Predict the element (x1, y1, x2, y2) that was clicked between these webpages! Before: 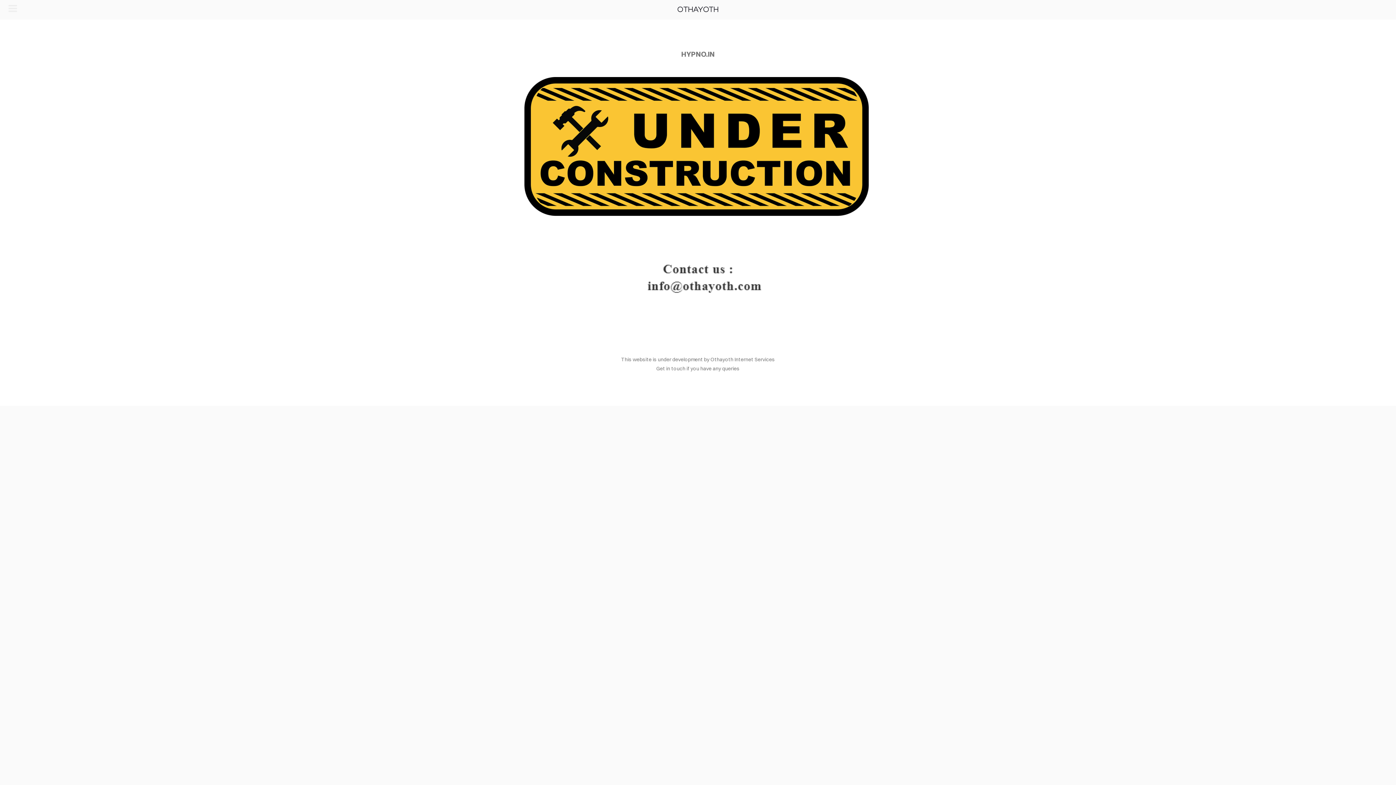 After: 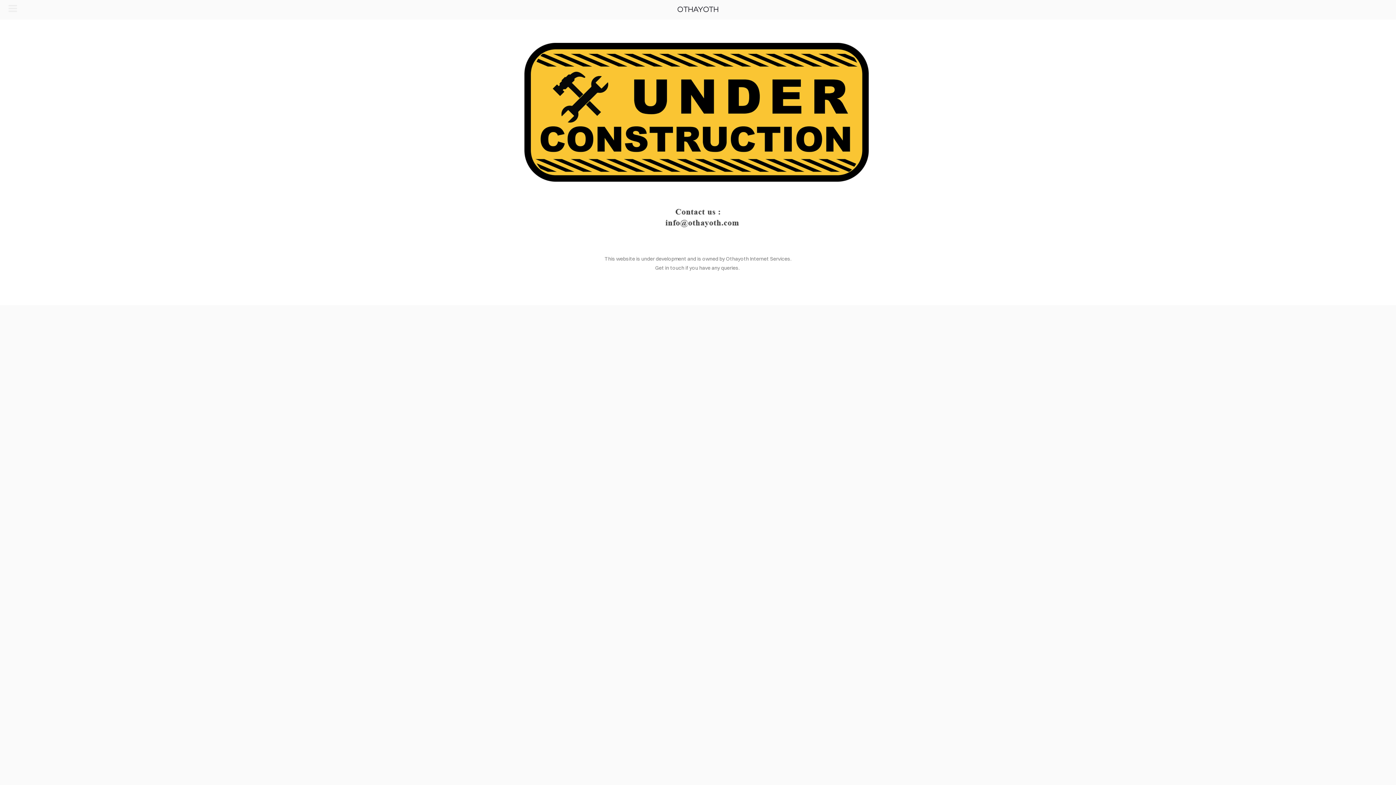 Action: bbox: (498, 5, 898, 13) label: OTHAYOTH